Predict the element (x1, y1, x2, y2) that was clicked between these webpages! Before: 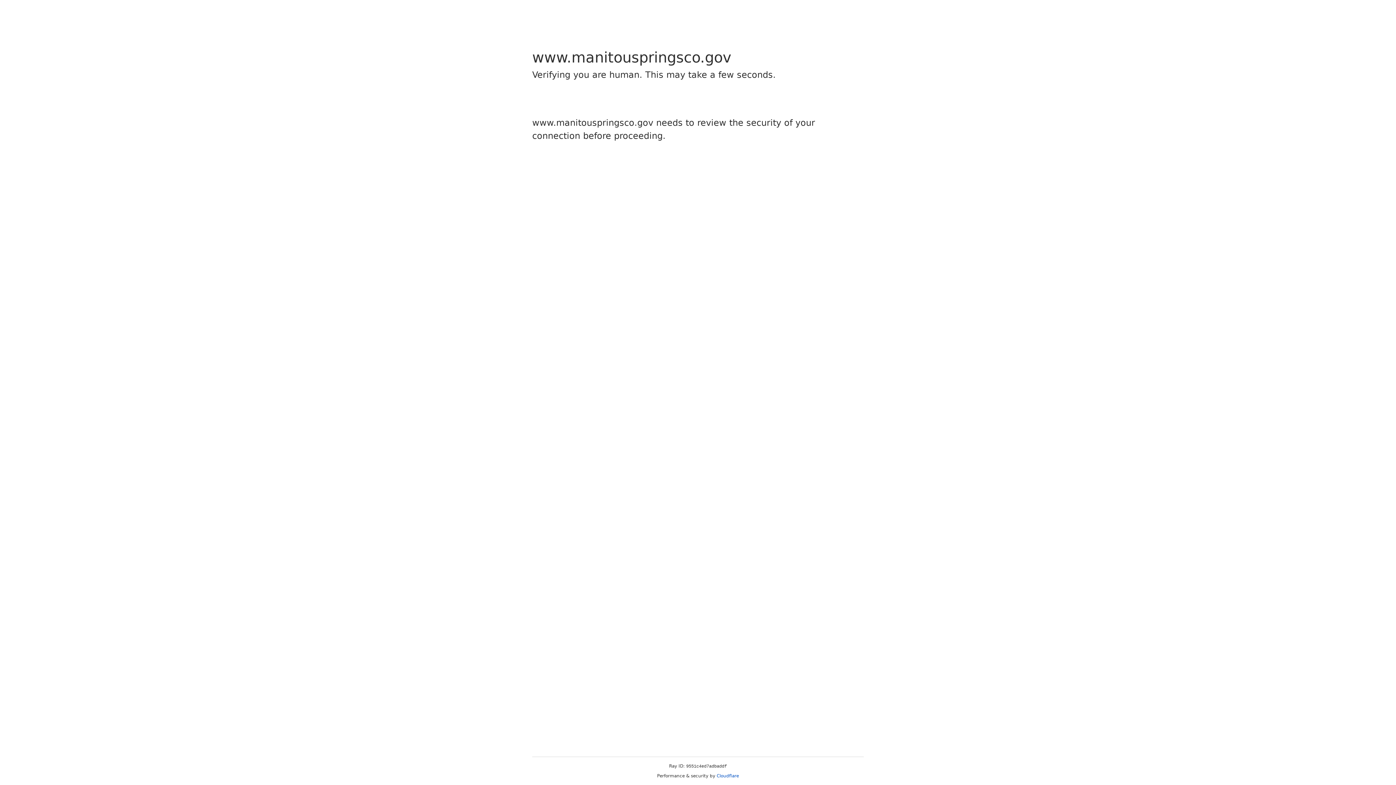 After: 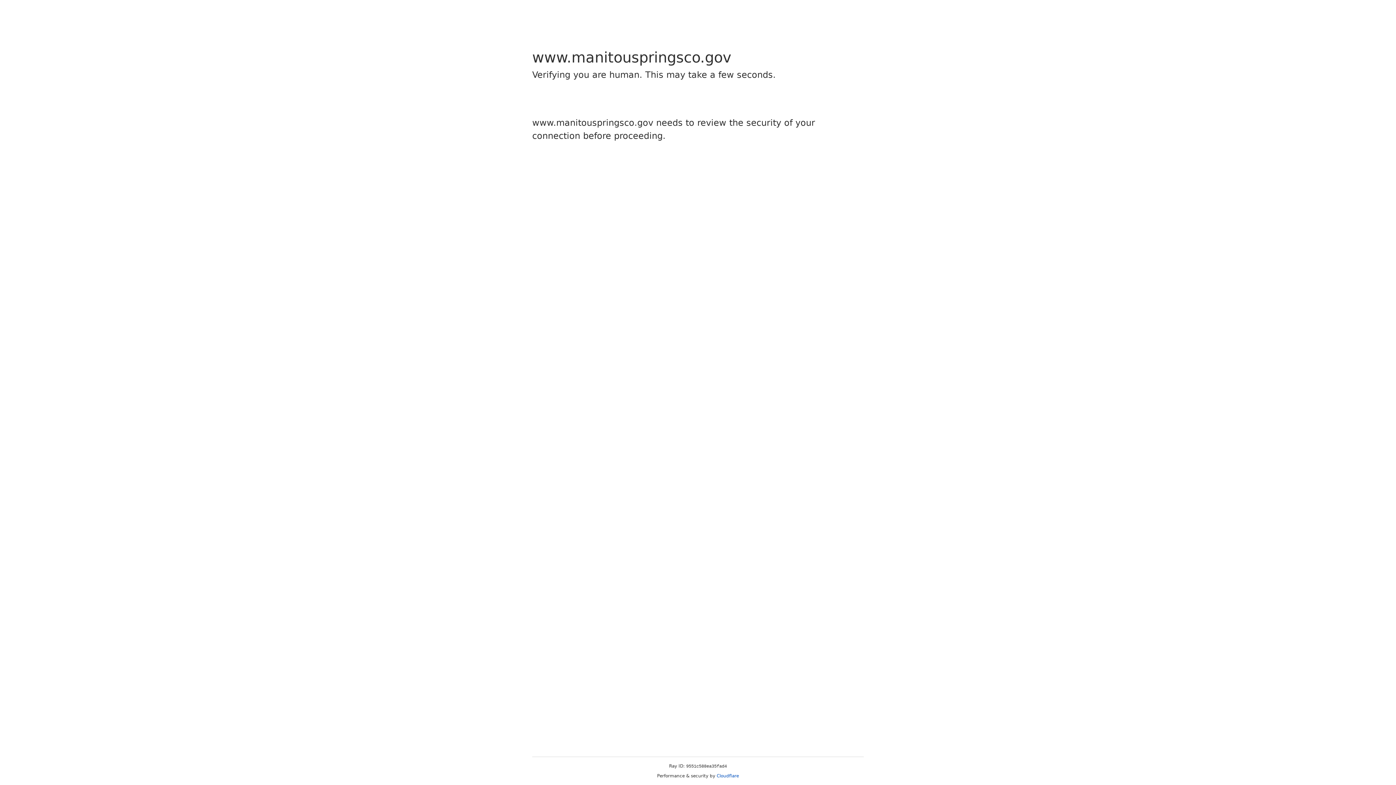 Action: label: Cloudflare bbox: (716, 773, 739, 778)